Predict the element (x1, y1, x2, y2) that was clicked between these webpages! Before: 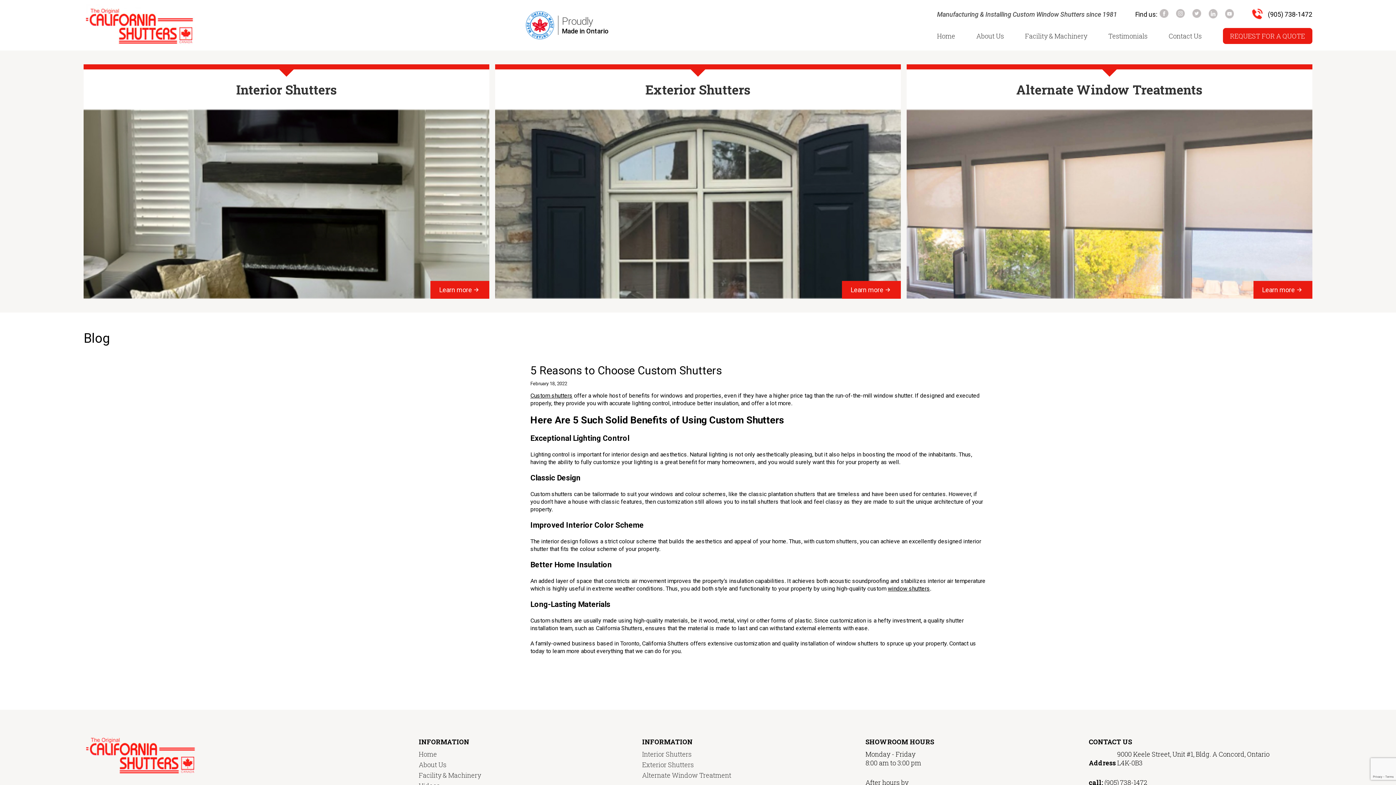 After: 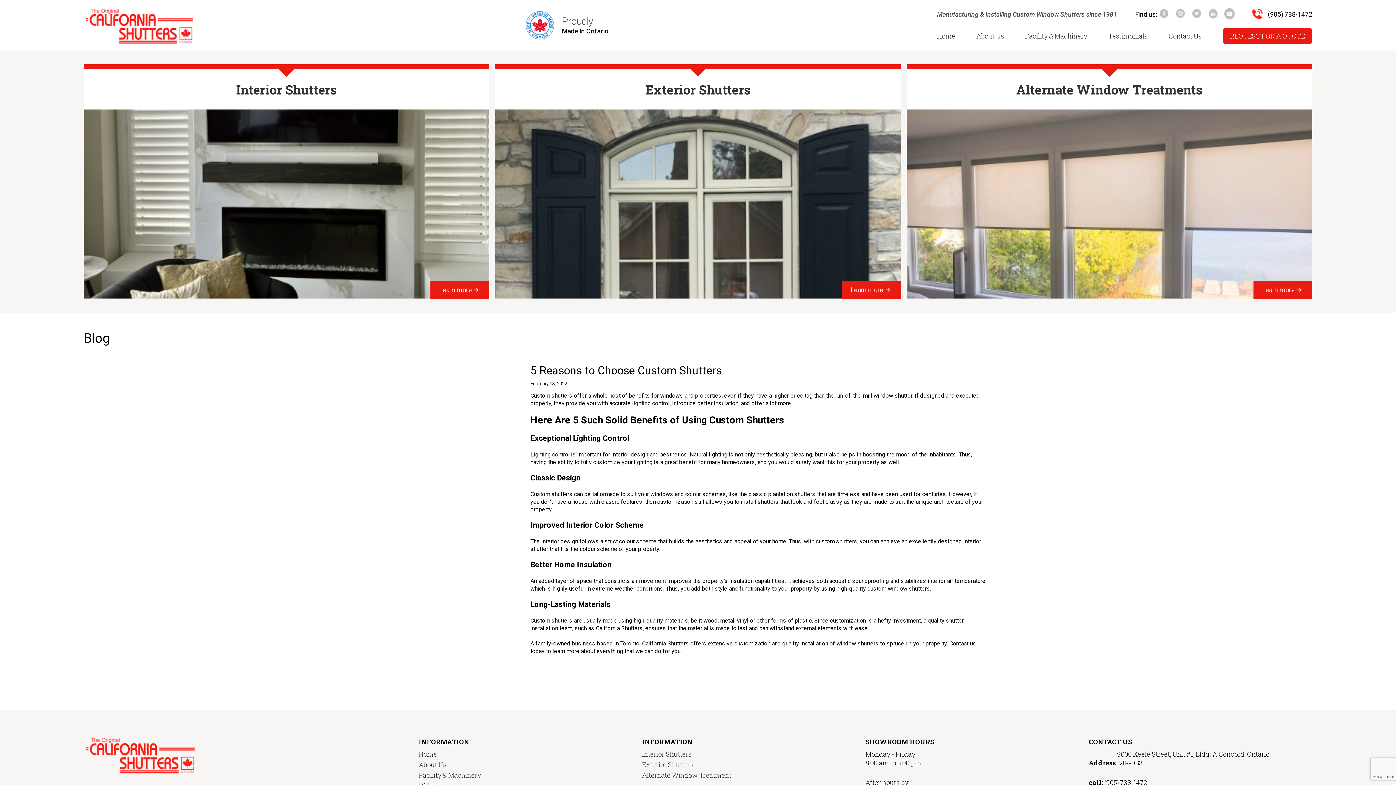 Action: bbox: (1225, 12, 1234, 19)